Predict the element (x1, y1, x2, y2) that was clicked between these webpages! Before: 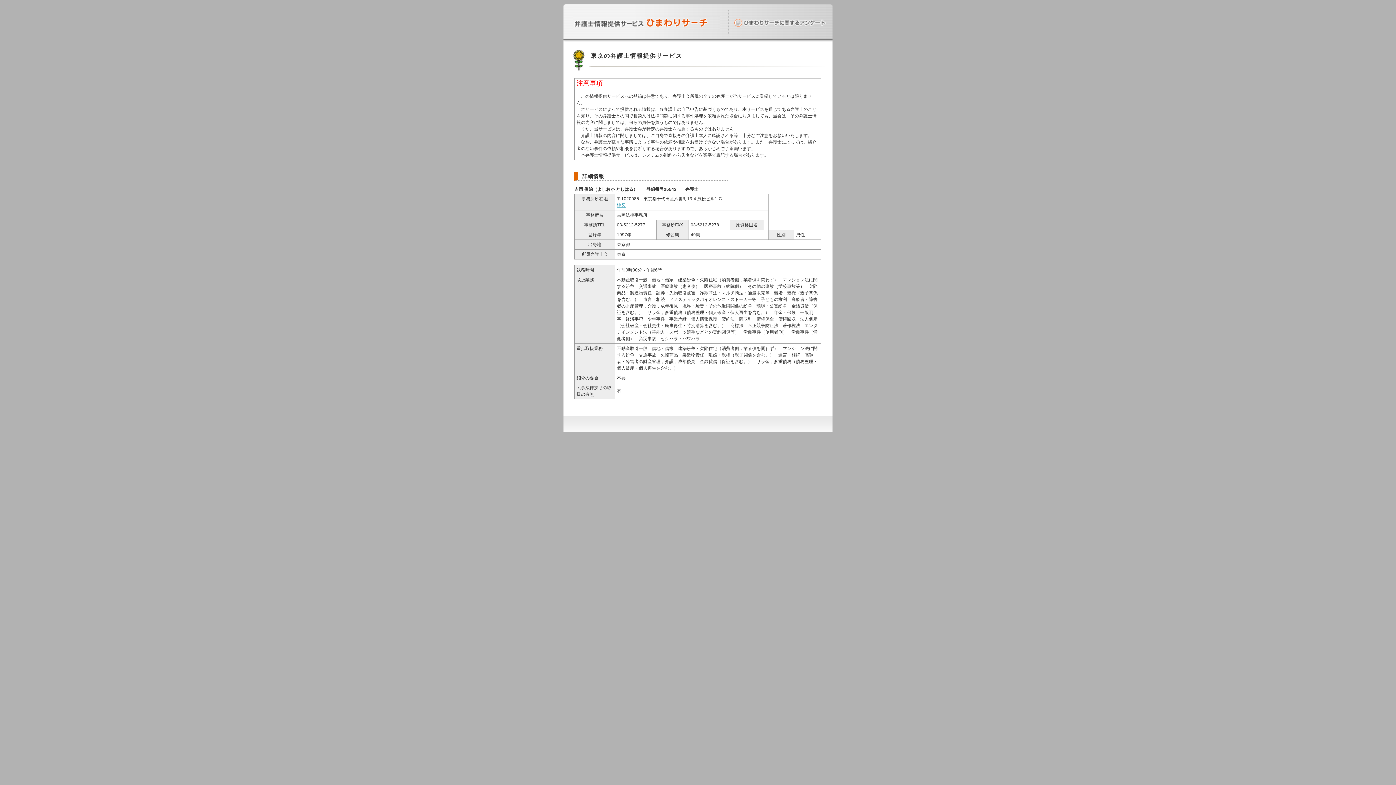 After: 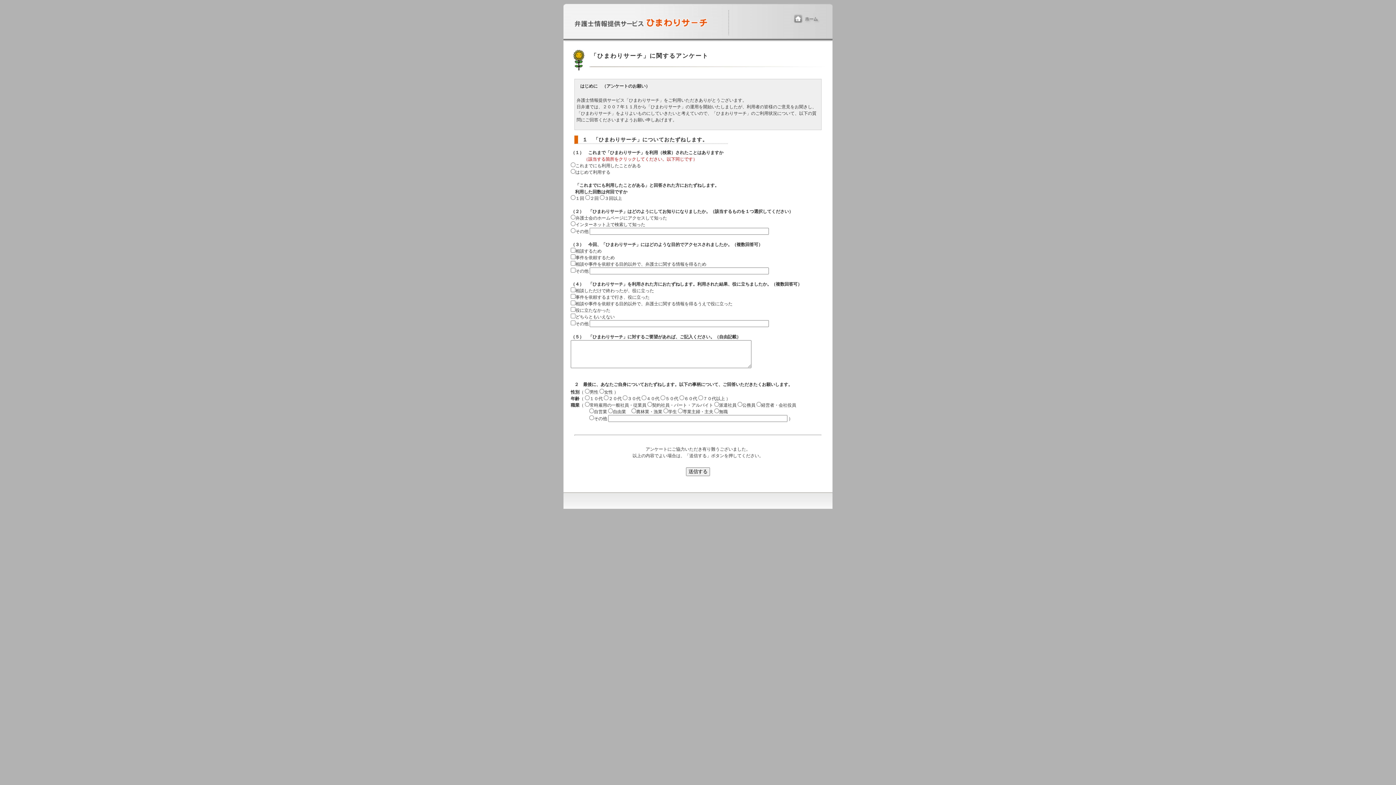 Action: bbox: (733, 18, 826, 27) label: ひまわりサーチに関するアンケート